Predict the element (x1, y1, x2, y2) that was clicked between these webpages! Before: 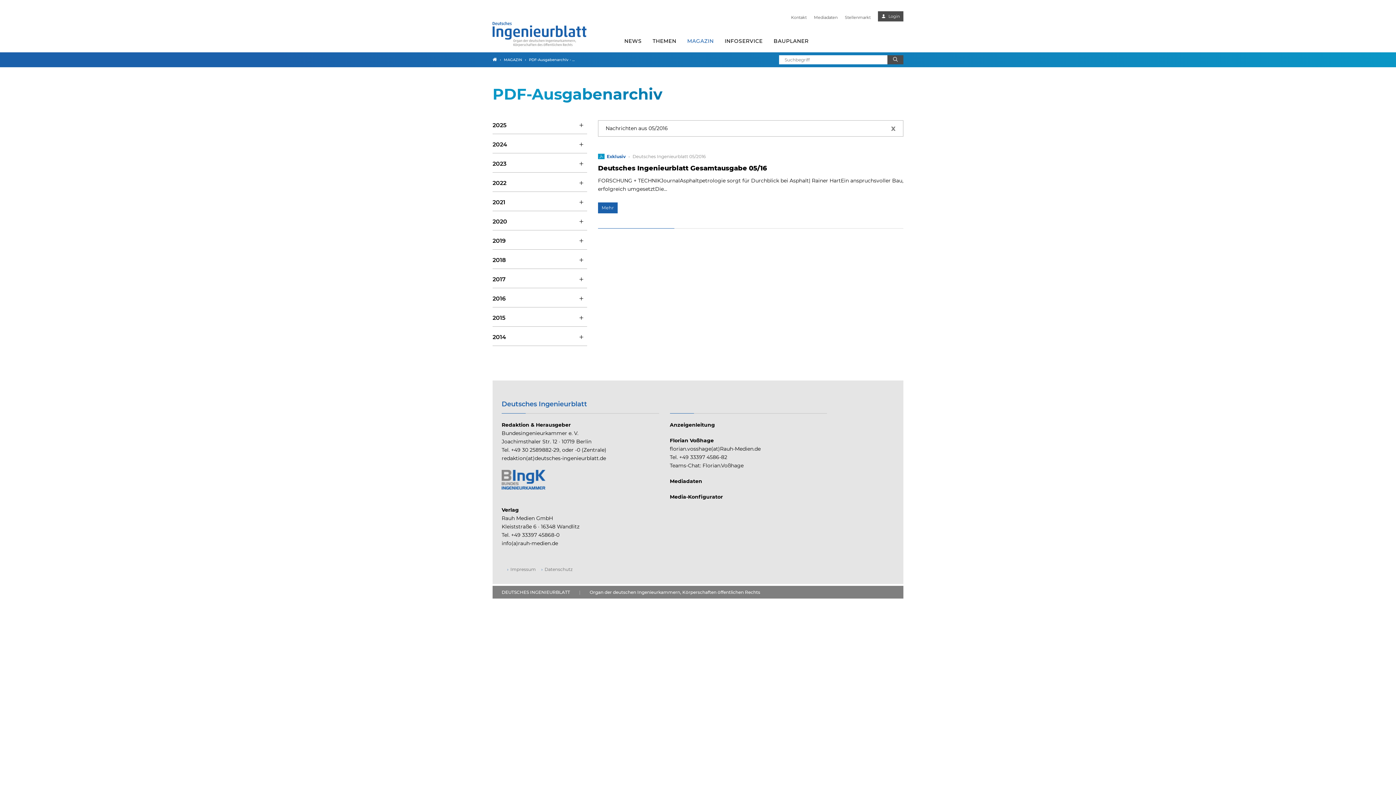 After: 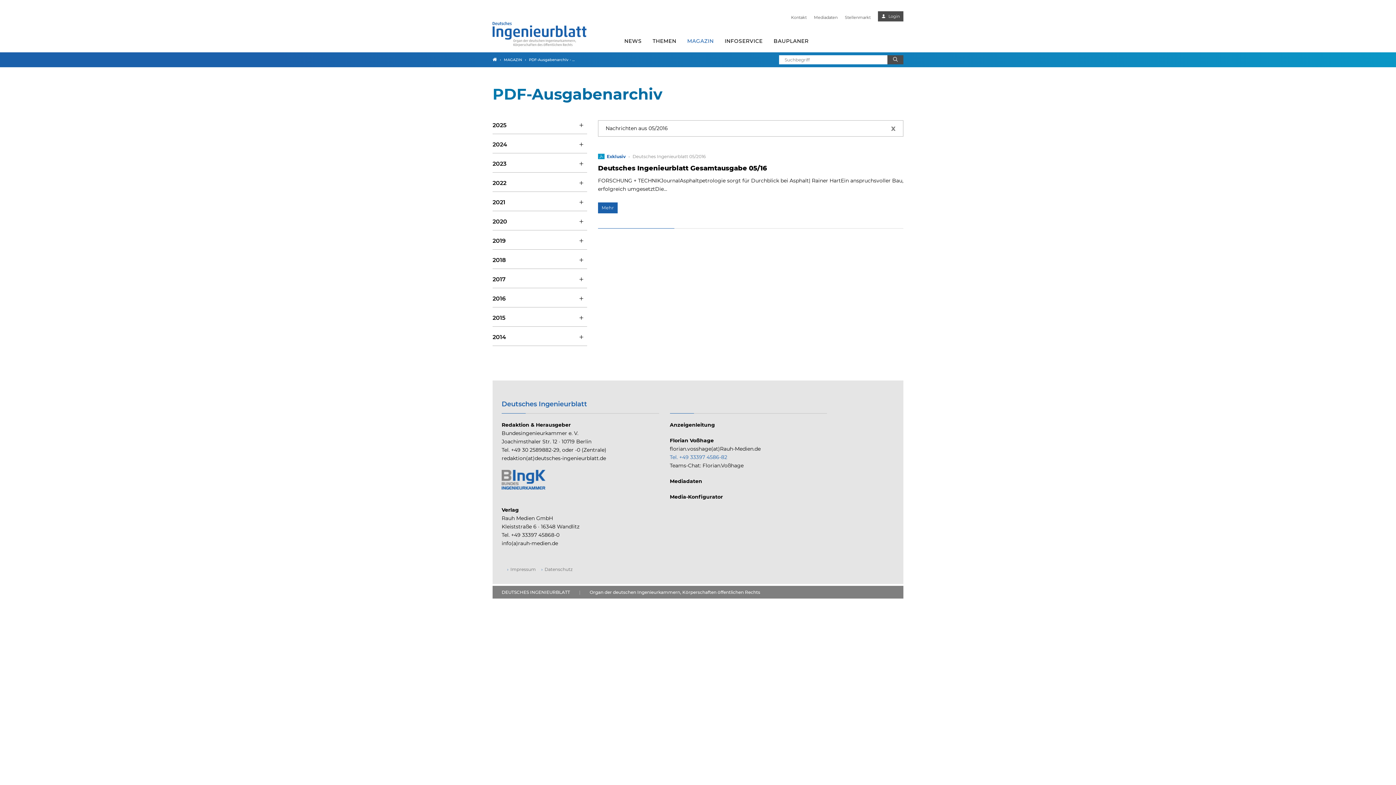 Action: bbox: (670, 454, 727, 460) label: Tel. +49 33397 4586-82